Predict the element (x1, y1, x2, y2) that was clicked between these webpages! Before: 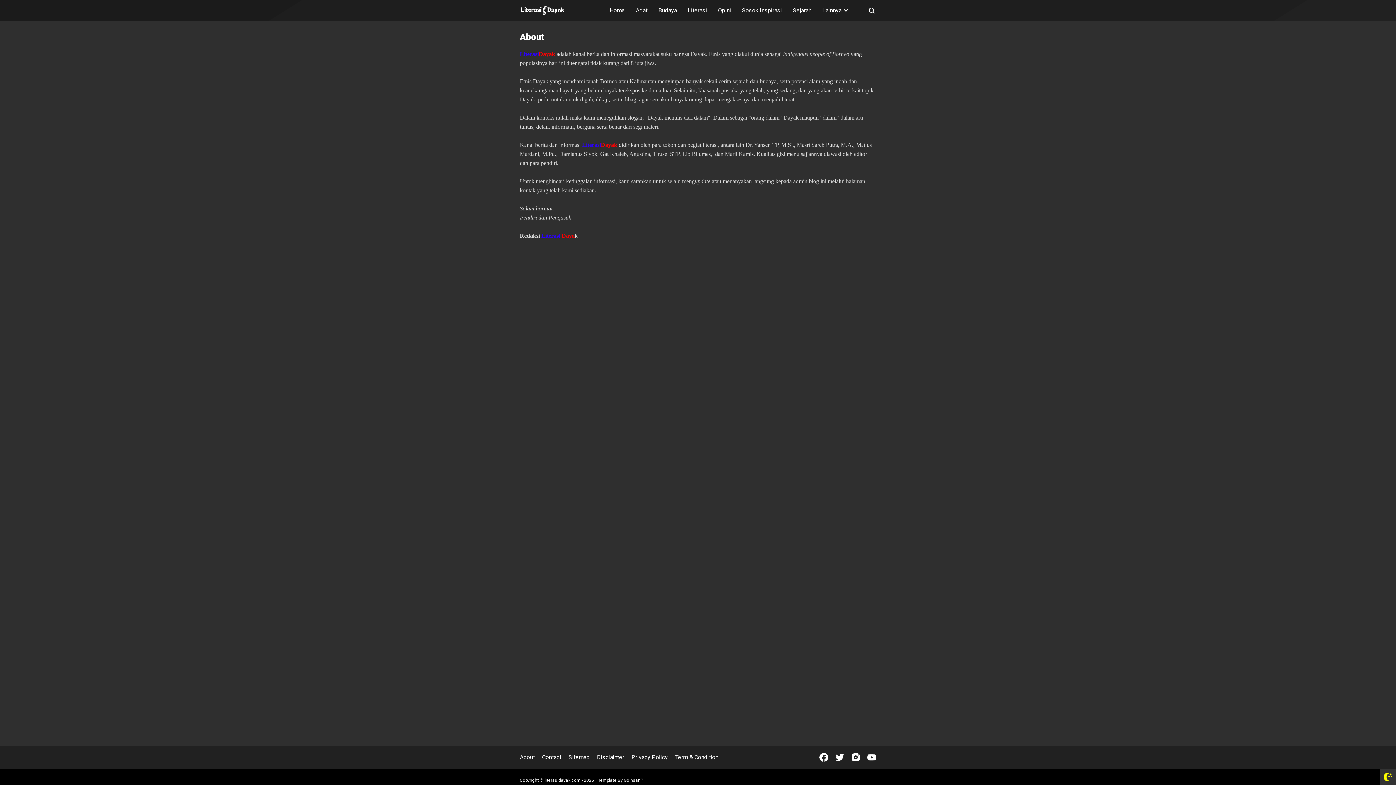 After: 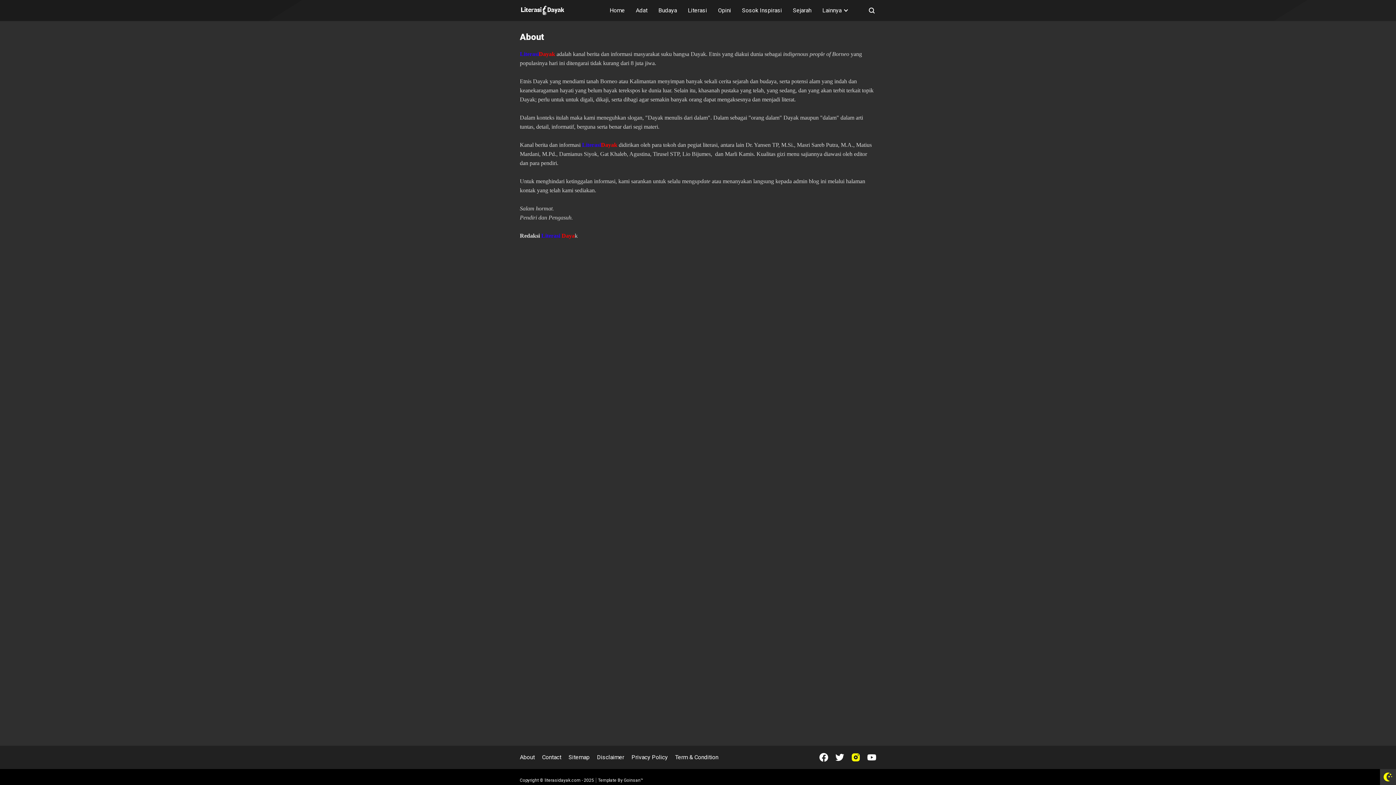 Action: label: Open Instagram bbox: (851, 753, 860, 762)